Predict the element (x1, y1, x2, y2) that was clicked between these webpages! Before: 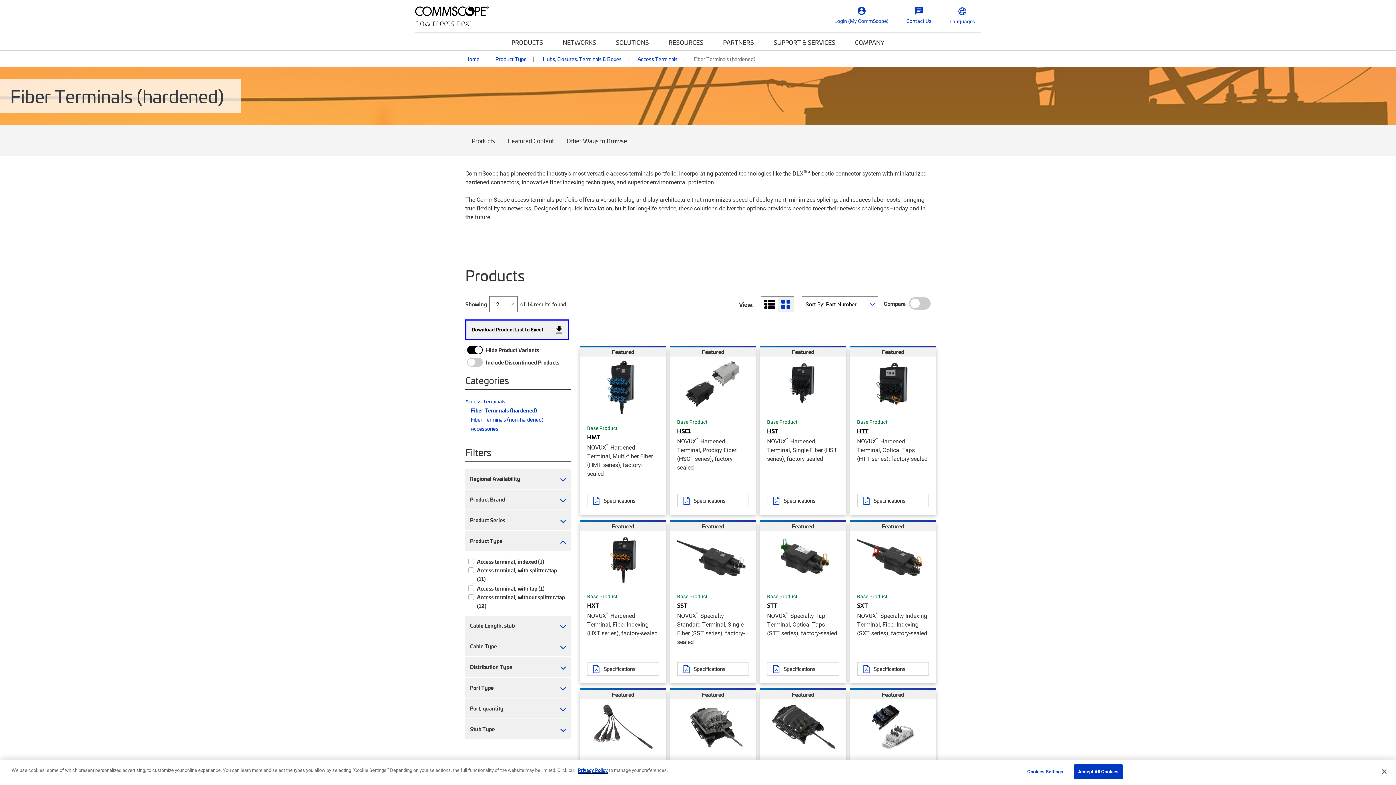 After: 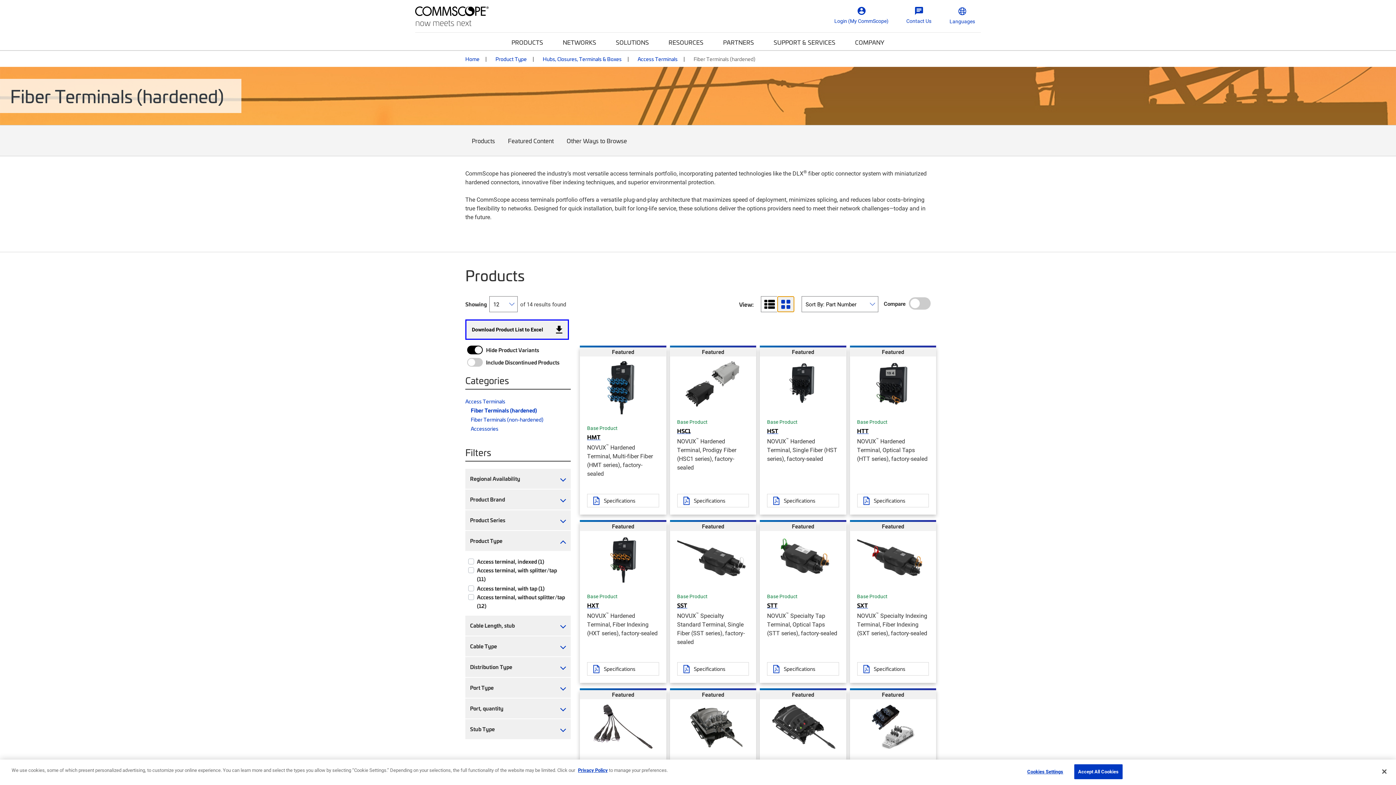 Action: bbox: (777, 296, 794, 312)